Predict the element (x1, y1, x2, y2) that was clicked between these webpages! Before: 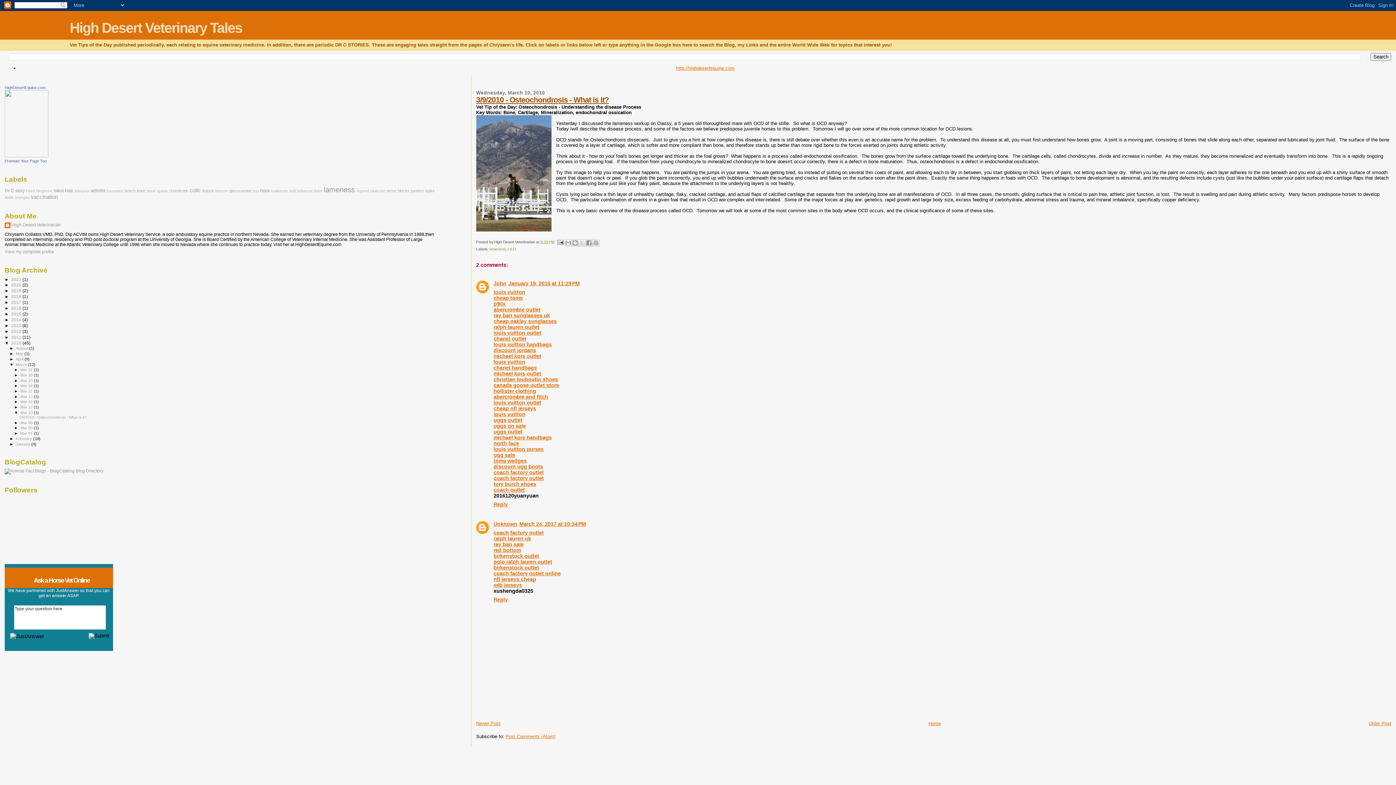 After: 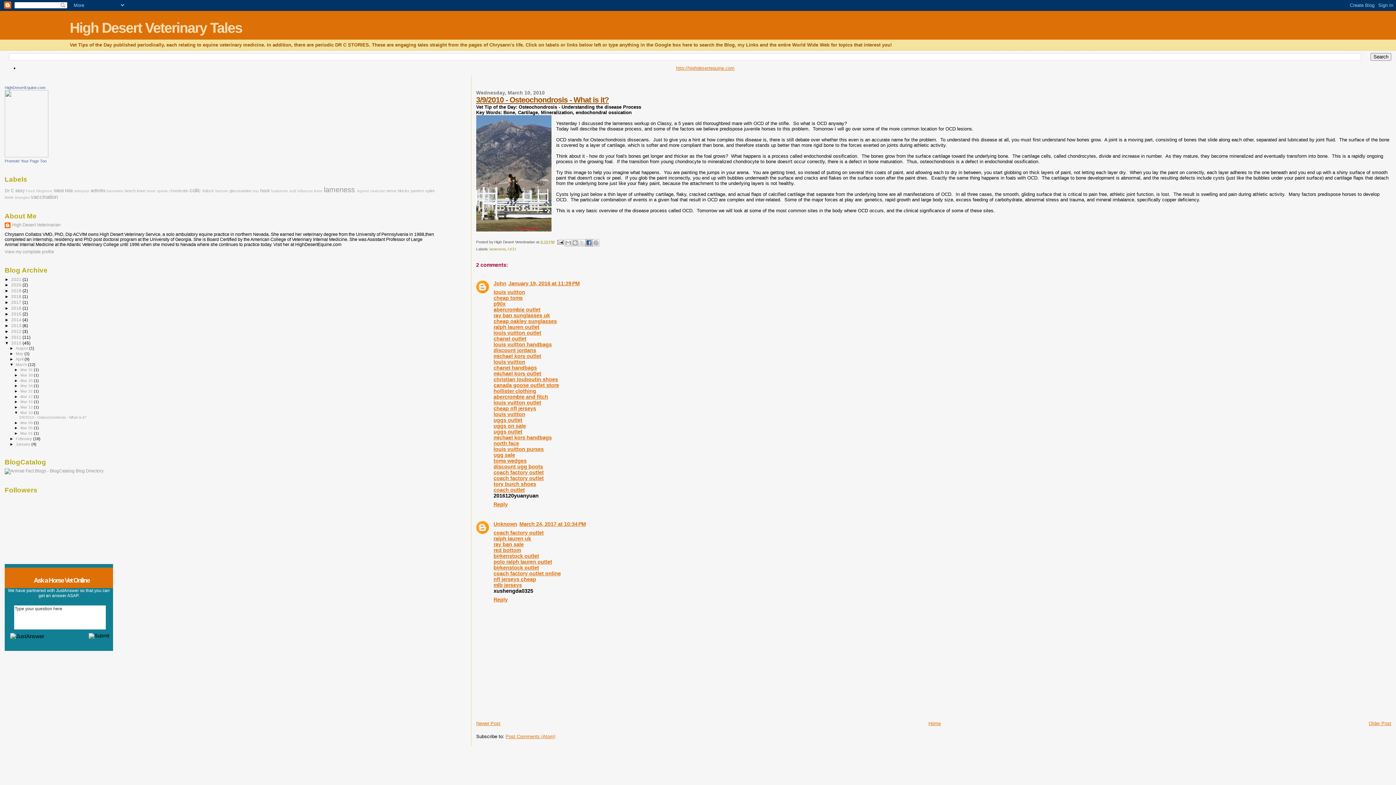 Action: label: Share to Facebook bbox: (585, 239, 592, 246)